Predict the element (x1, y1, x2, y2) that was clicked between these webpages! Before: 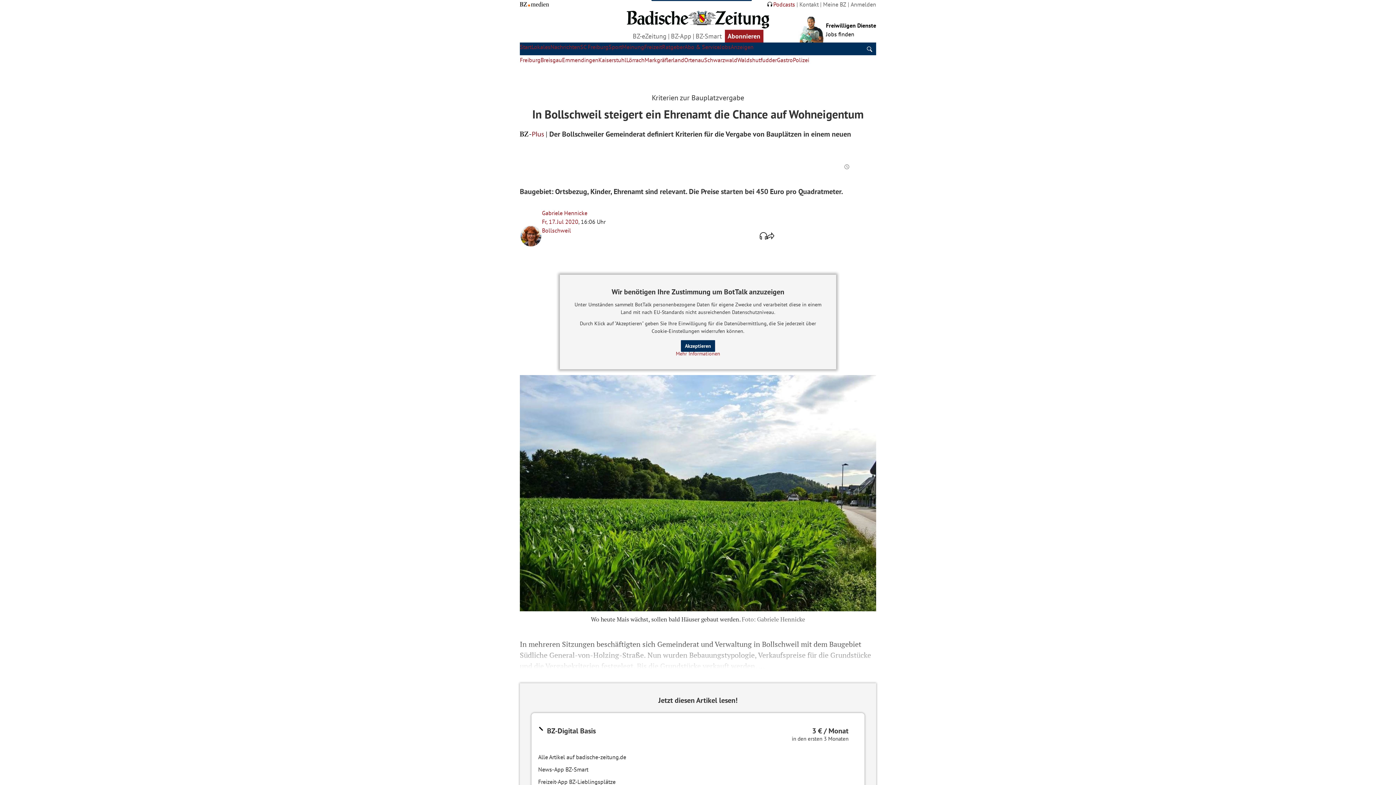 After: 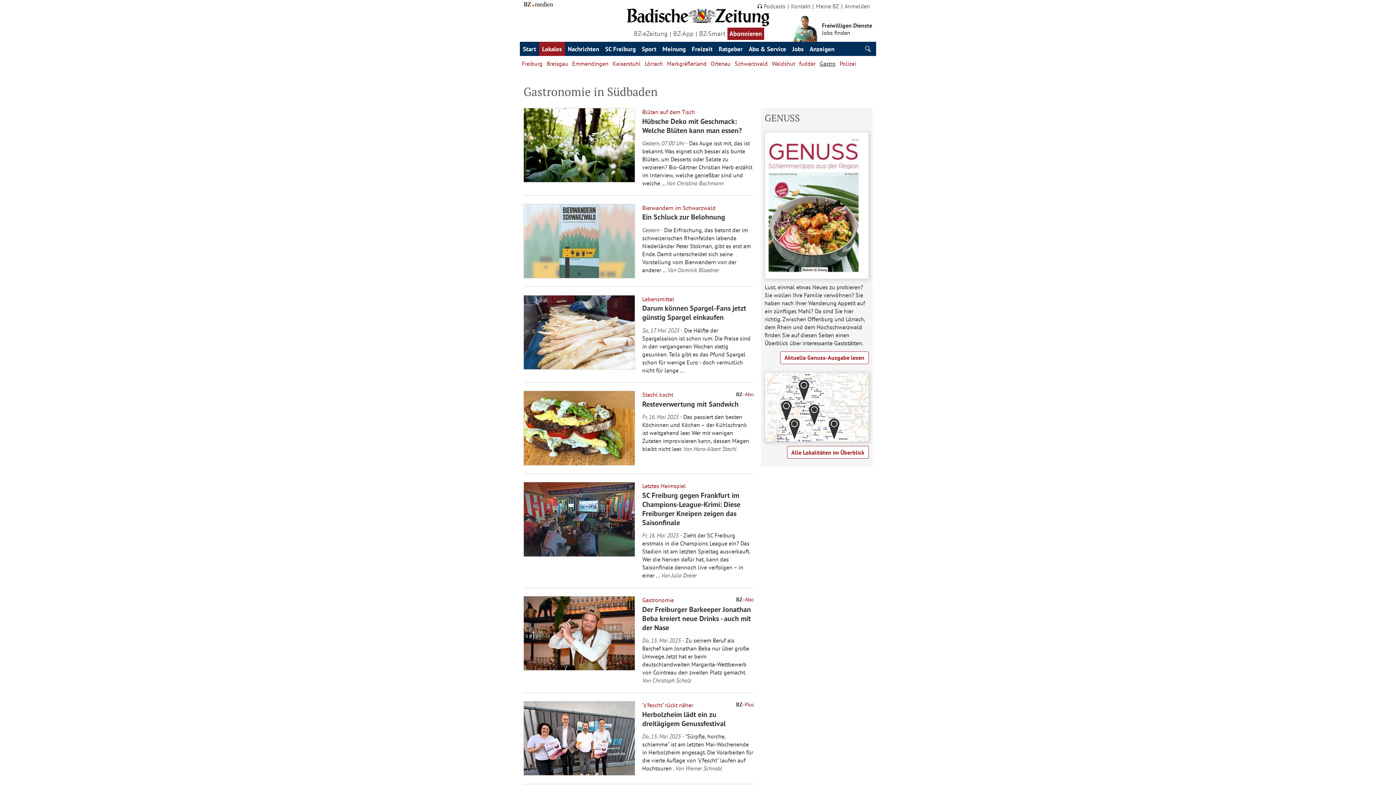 Action: bbox: (777, 56, 793, 63) label: Gastro